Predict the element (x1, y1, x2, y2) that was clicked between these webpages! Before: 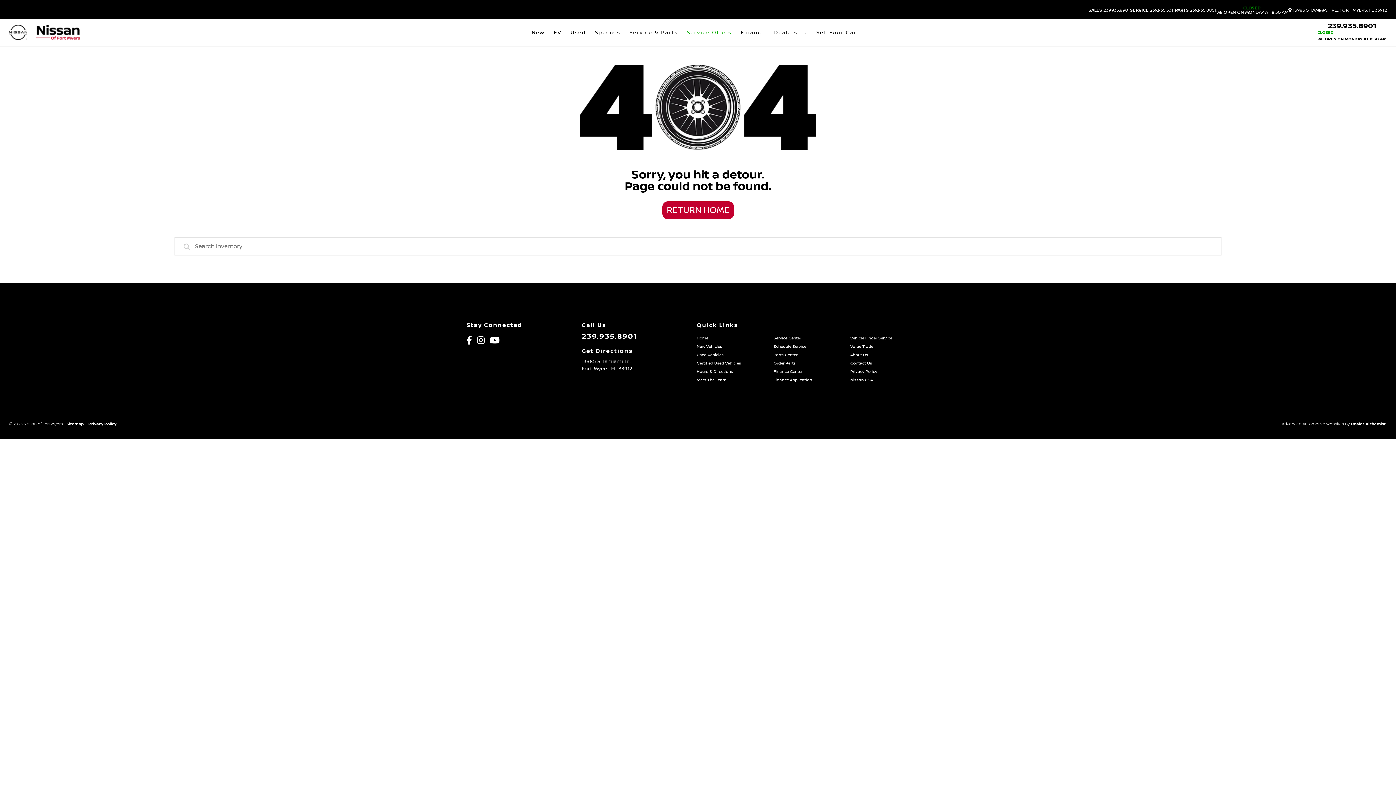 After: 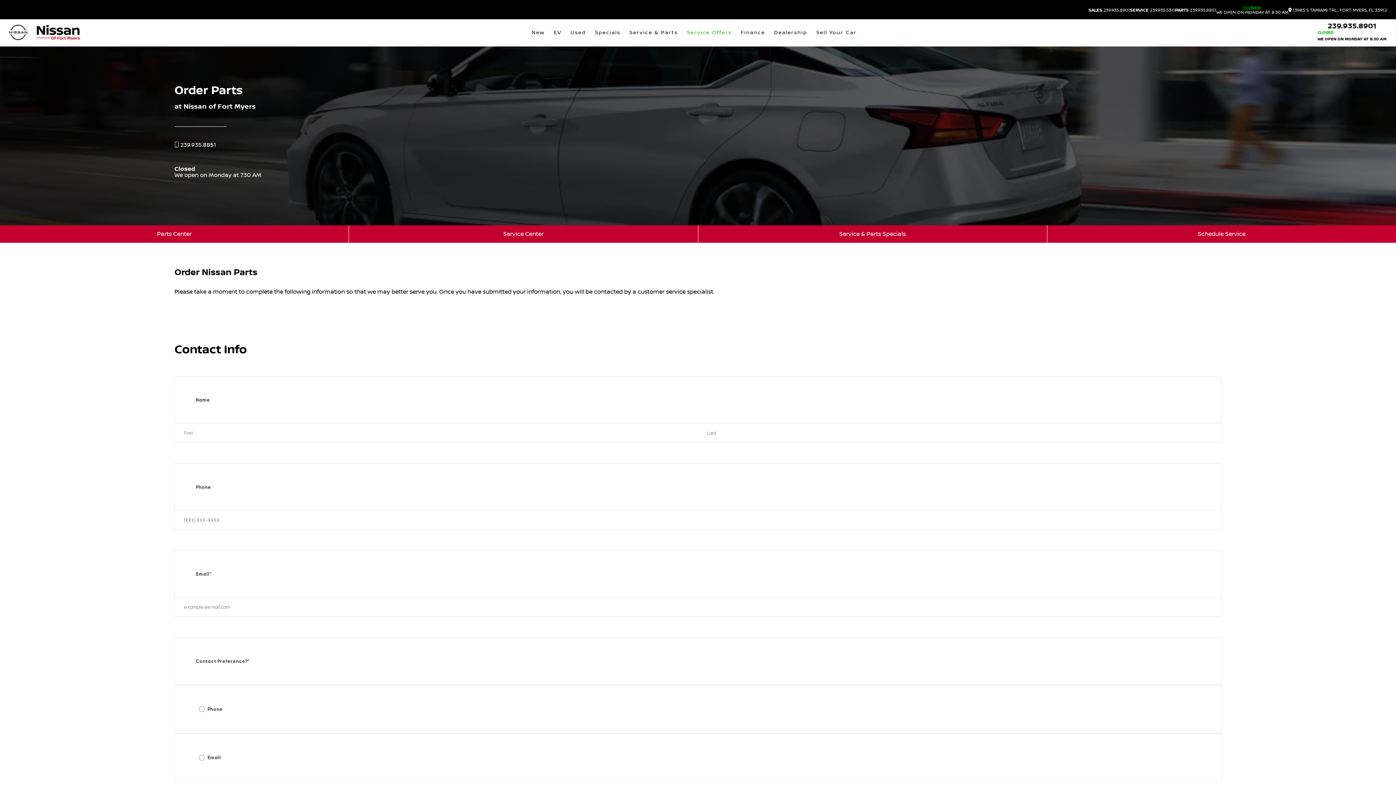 Action: label: Order Parts bbox: (773, 361, 795, 365)